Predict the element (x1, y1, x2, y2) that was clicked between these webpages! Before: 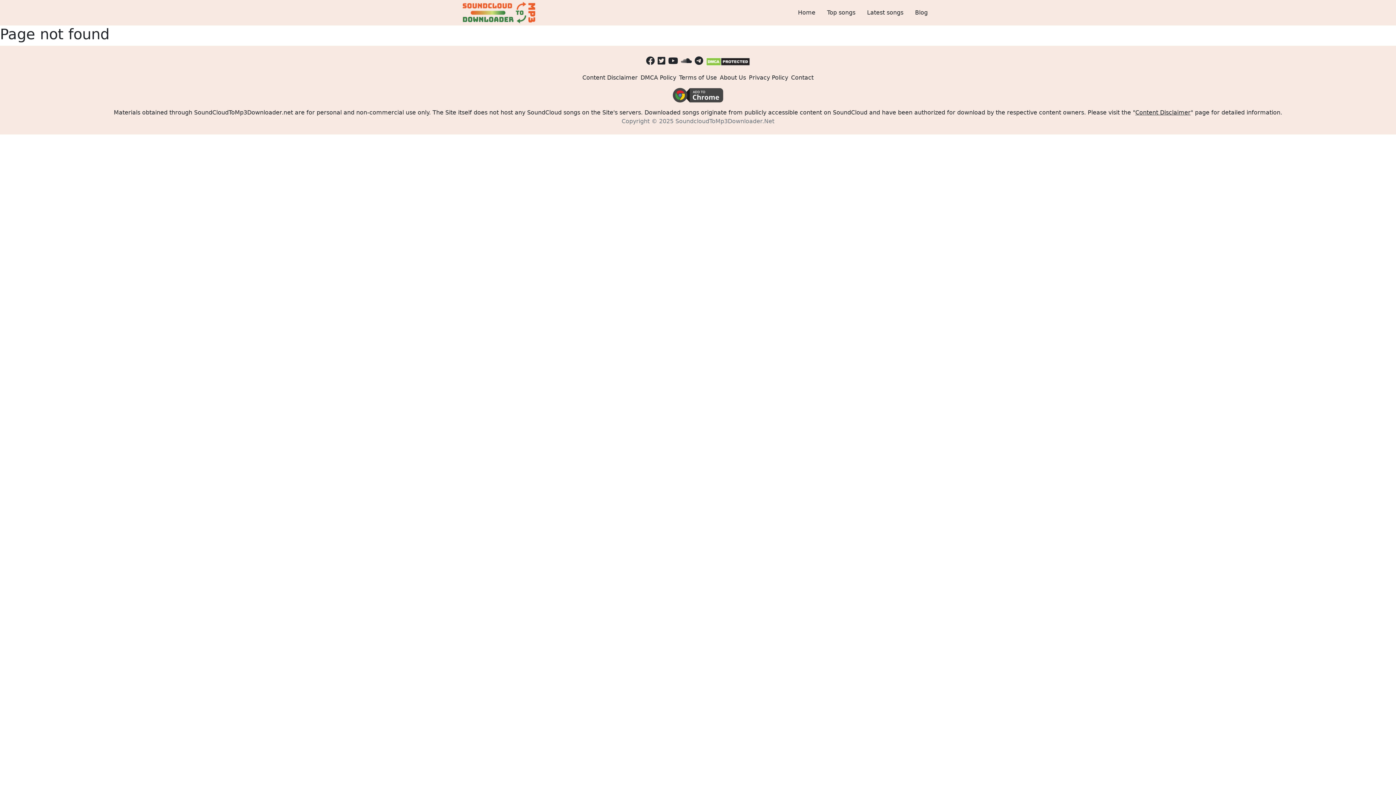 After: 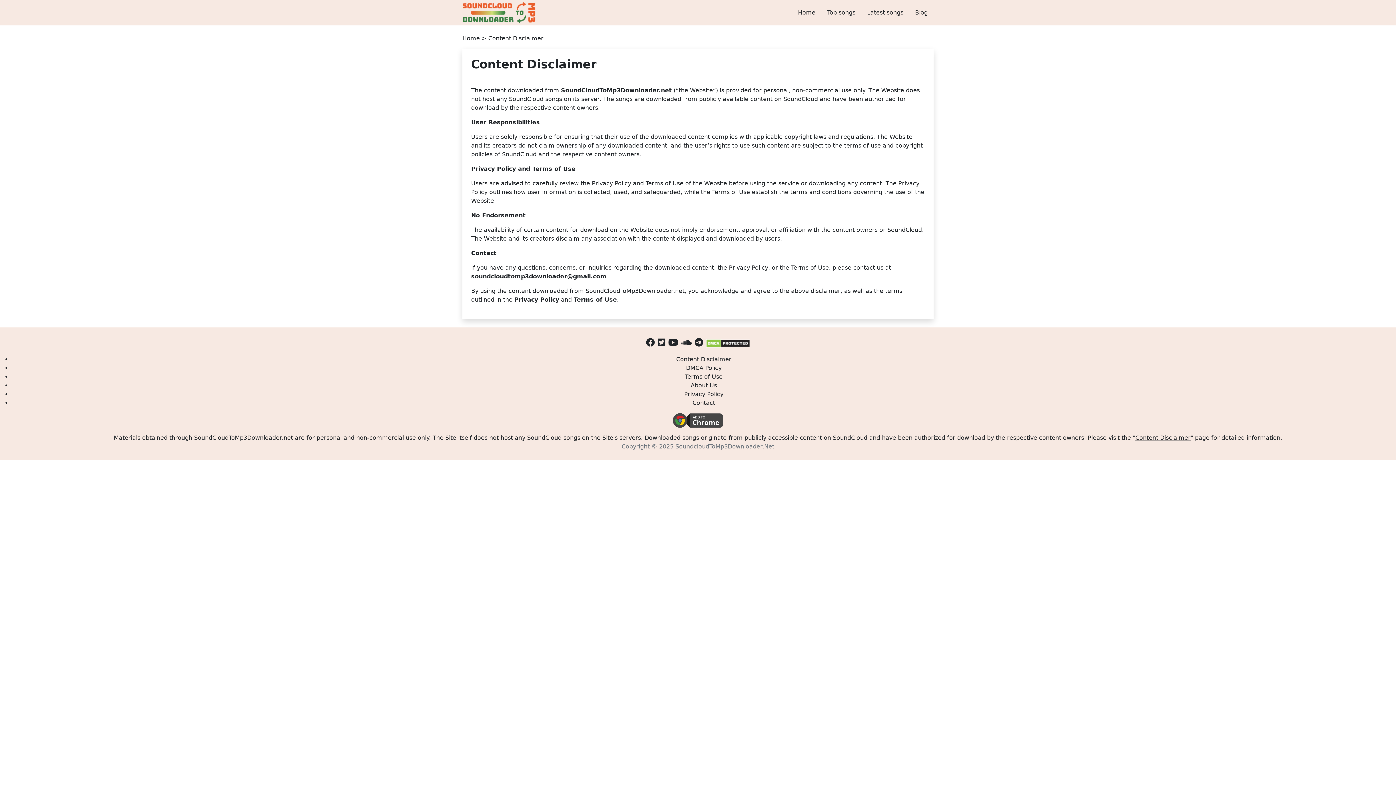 Action: bbox: (1135, 109, 1190, 116) label: Content Disclaimer